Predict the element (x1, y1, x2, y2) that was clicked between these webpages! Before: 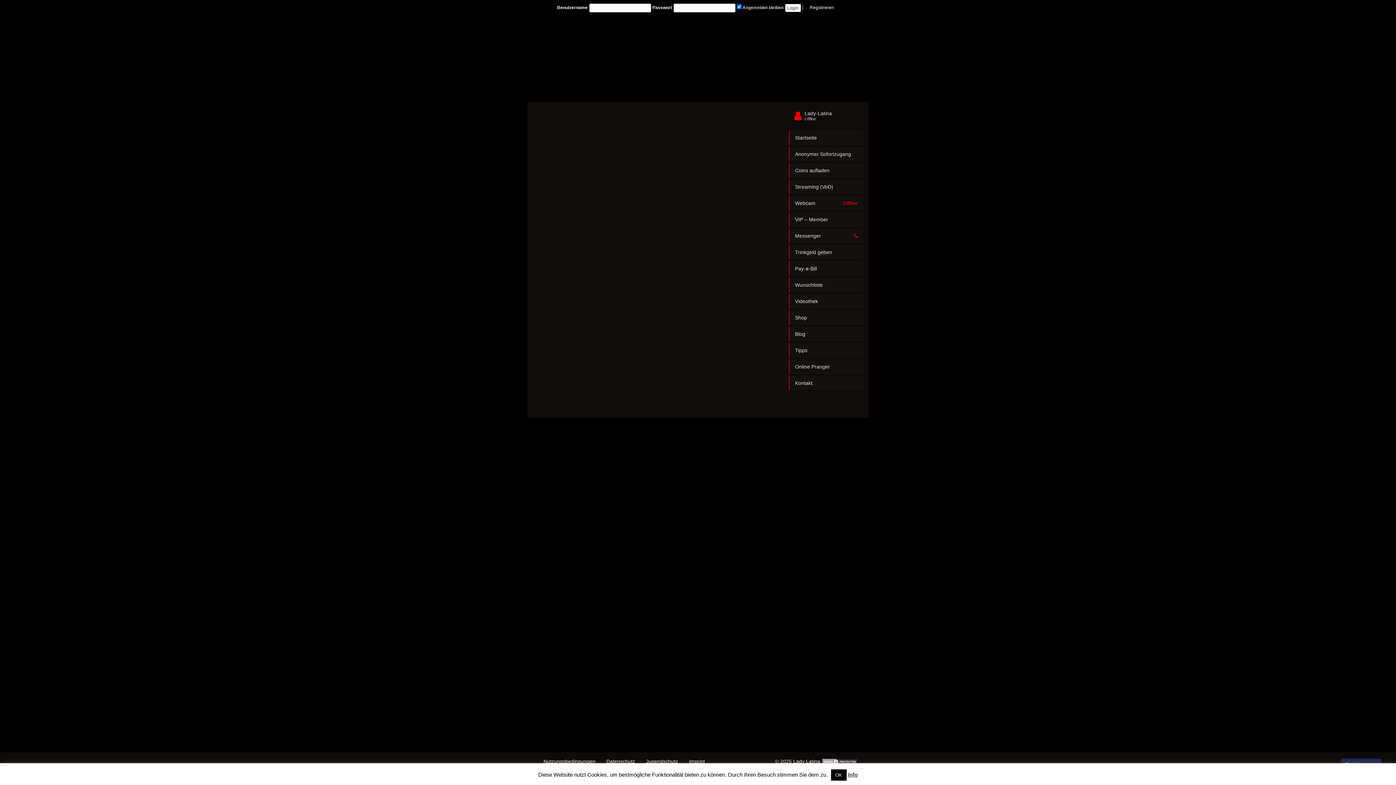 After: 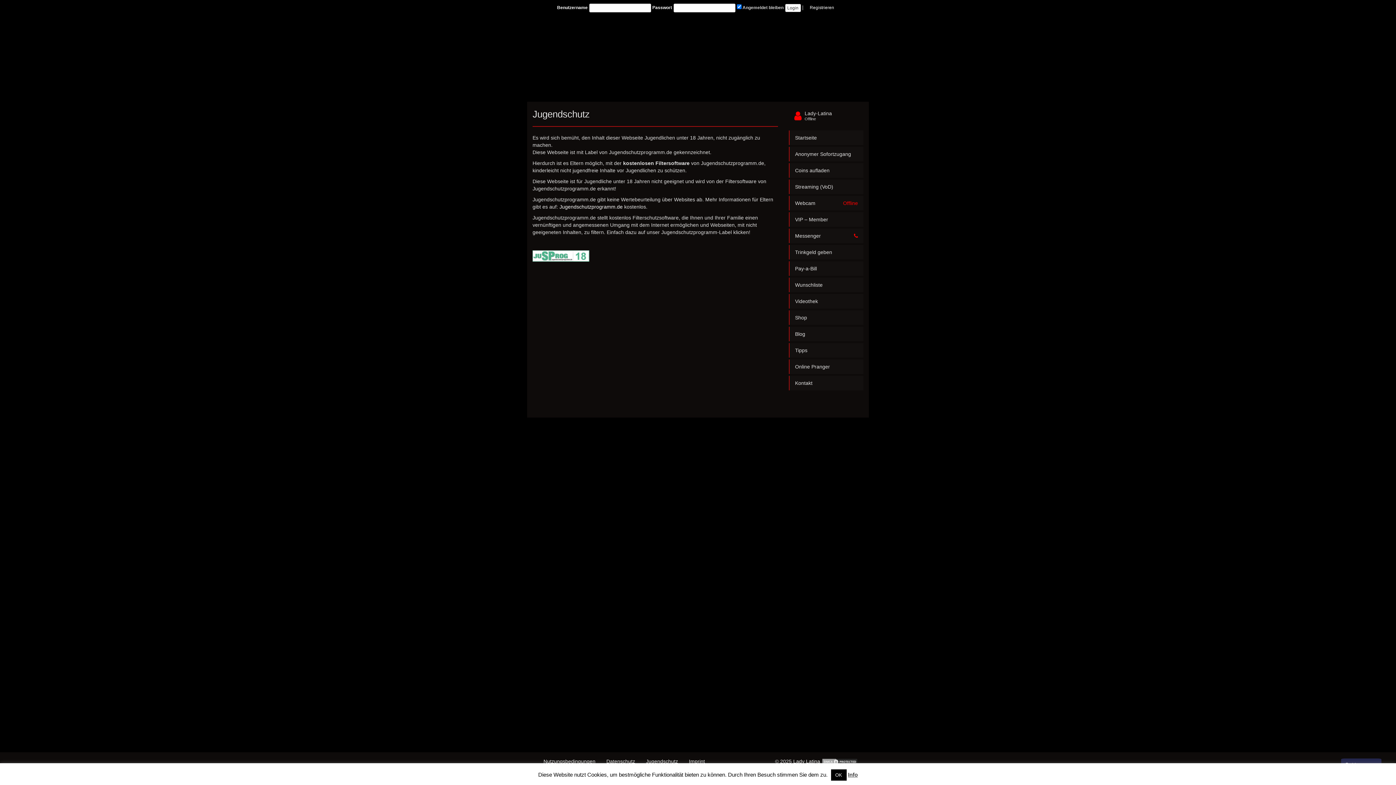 Action: label: Jugendschutz bbox: (640, 752, 683, 770)